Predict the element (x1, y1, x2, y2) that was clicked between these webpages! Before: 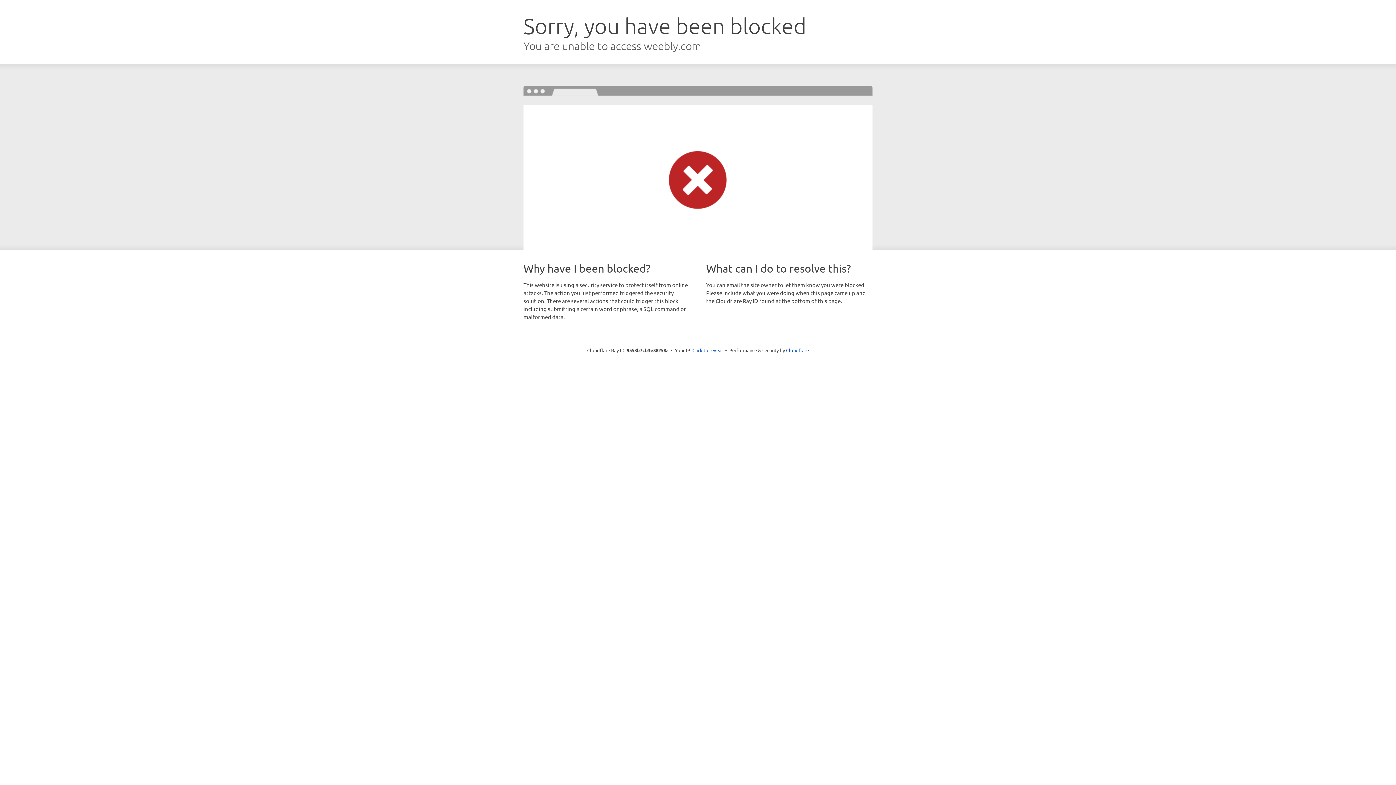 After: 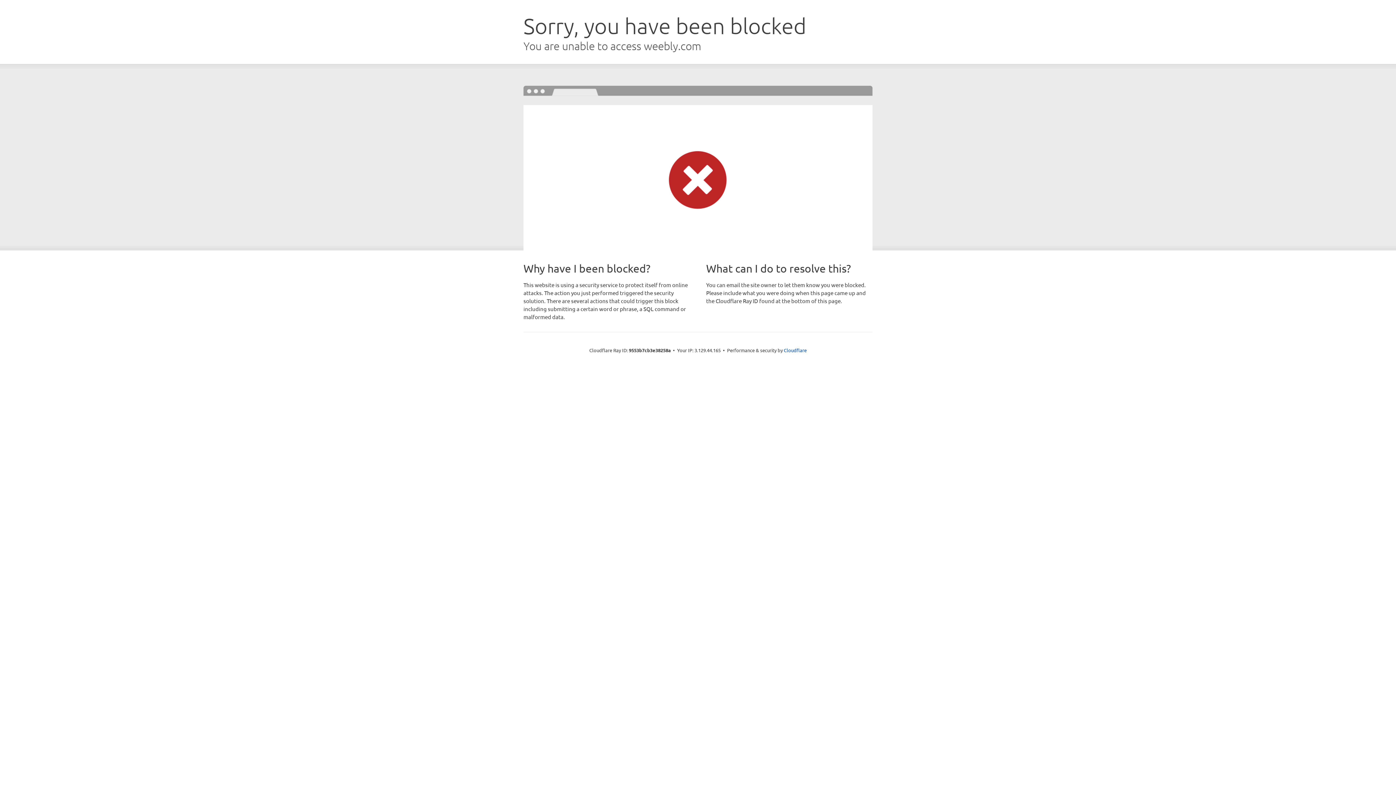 Action: label: Click to reveal bbox: (692, 346, 723, 353)